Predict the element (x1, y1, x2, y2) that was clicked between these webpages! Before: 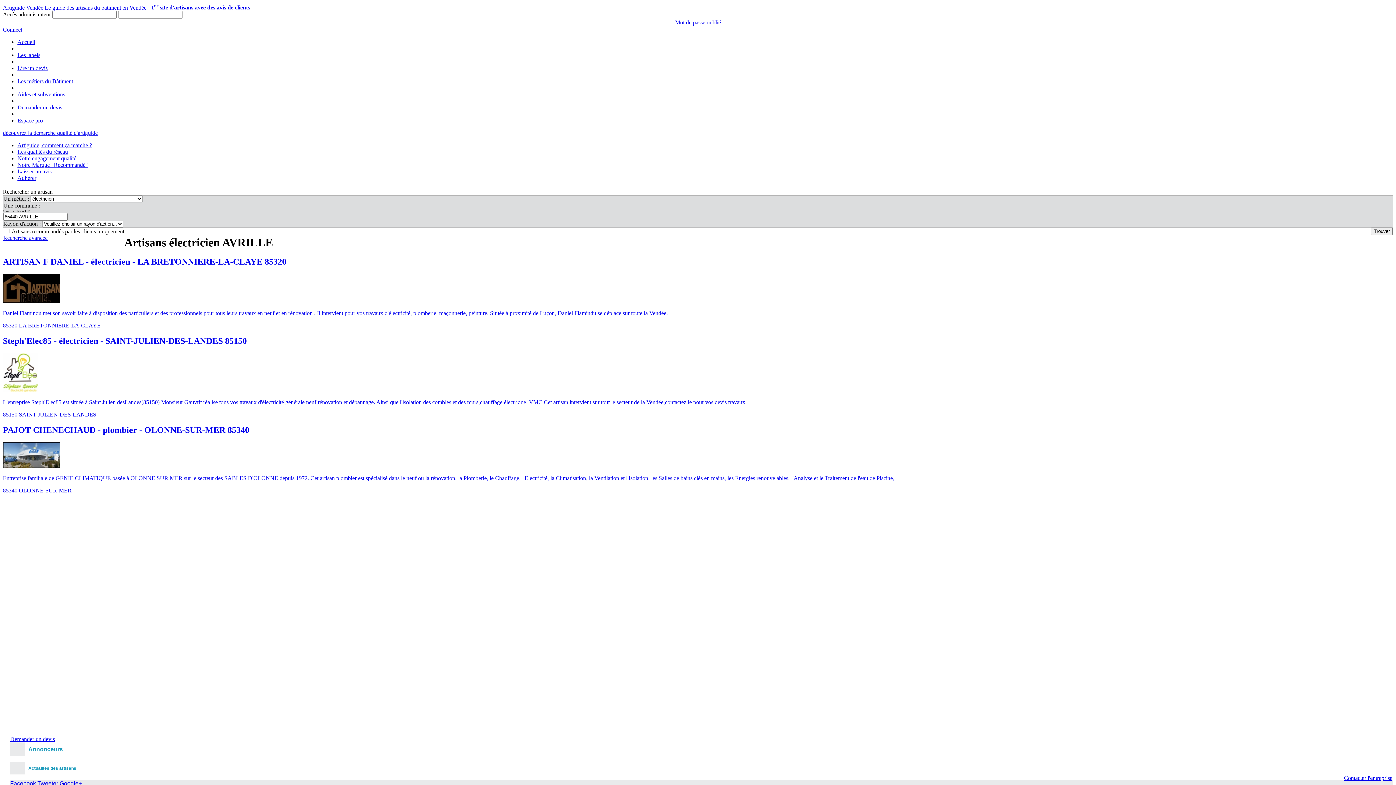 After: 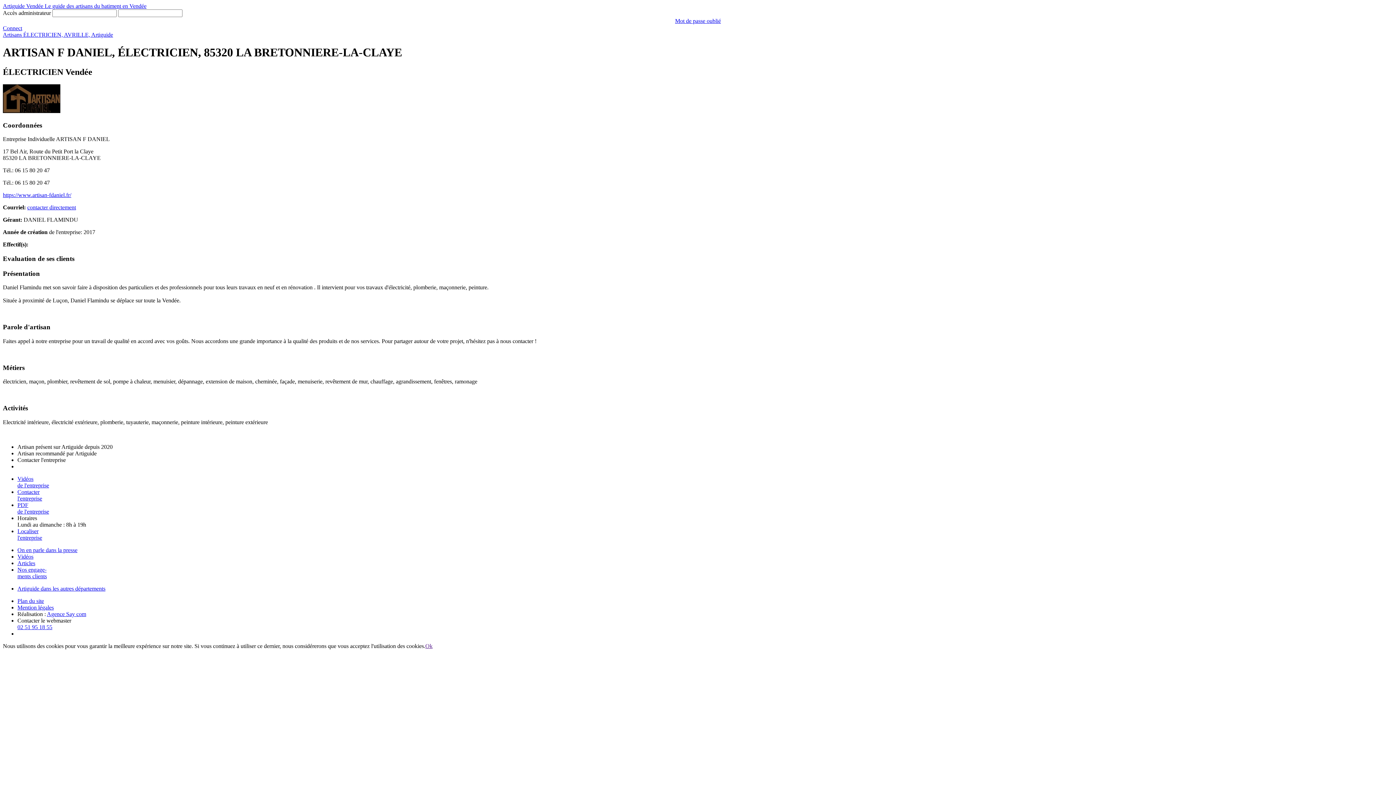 Action: label: ARTISAN F DANIEL - électricien - LA BRETONNIERE-LA-CLAYE 85320

Daniel Flamindu met son savoir faire à disposition des particuliers et des professionnels pour tous leurs travaux en neuf et en rénovation . Il intervient pour vos travaux d'électricité, plomberie, maçonnerie, peinture. Située à proximité de Luçon, Daniel Flamindu se déplace sur toute la Vendée.

85320 LA BRETONNIERE-LA-CLAYE bbox: (2, 257, 1393, 329)